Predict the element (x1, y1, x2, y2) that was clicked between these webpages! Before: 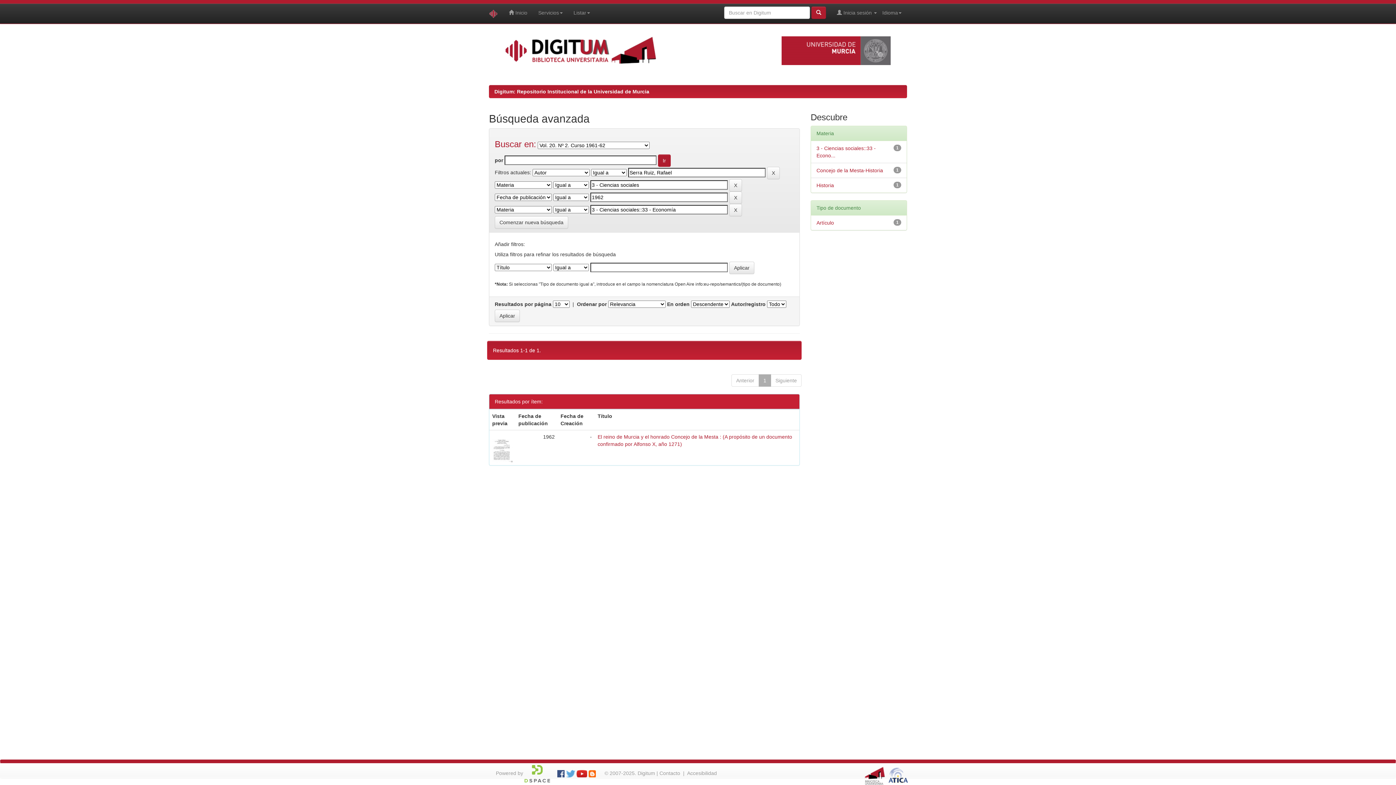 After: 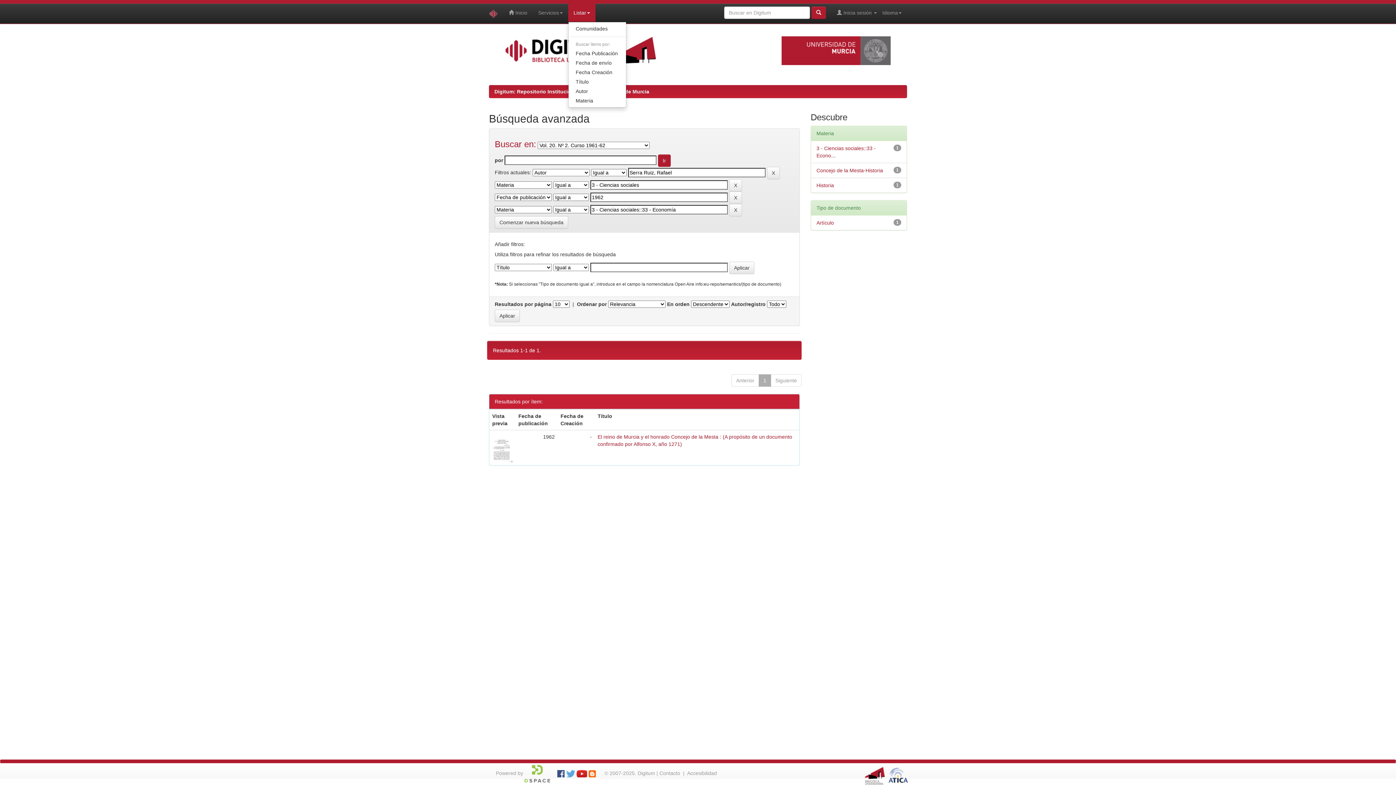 Action: label: Listar bbox: (568, 3, 595, 21)